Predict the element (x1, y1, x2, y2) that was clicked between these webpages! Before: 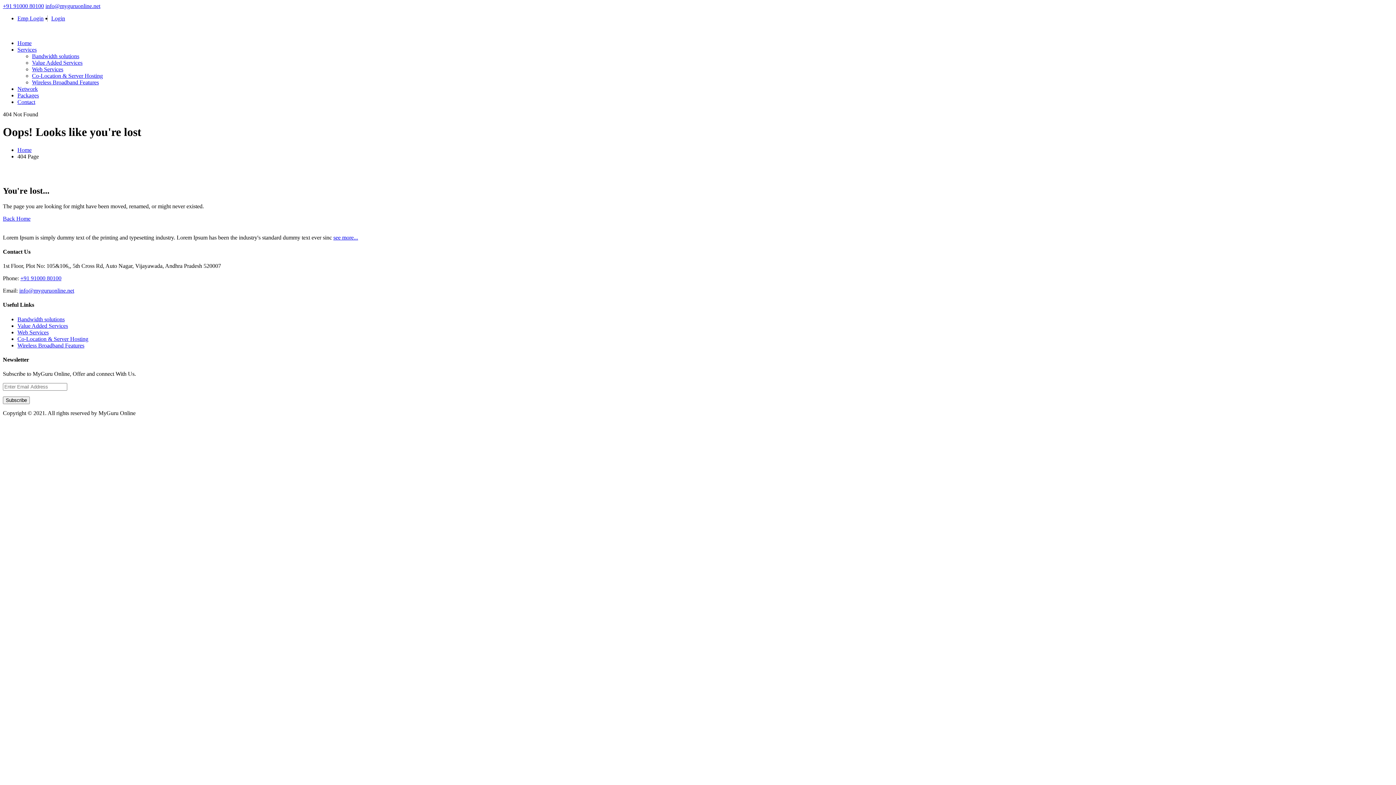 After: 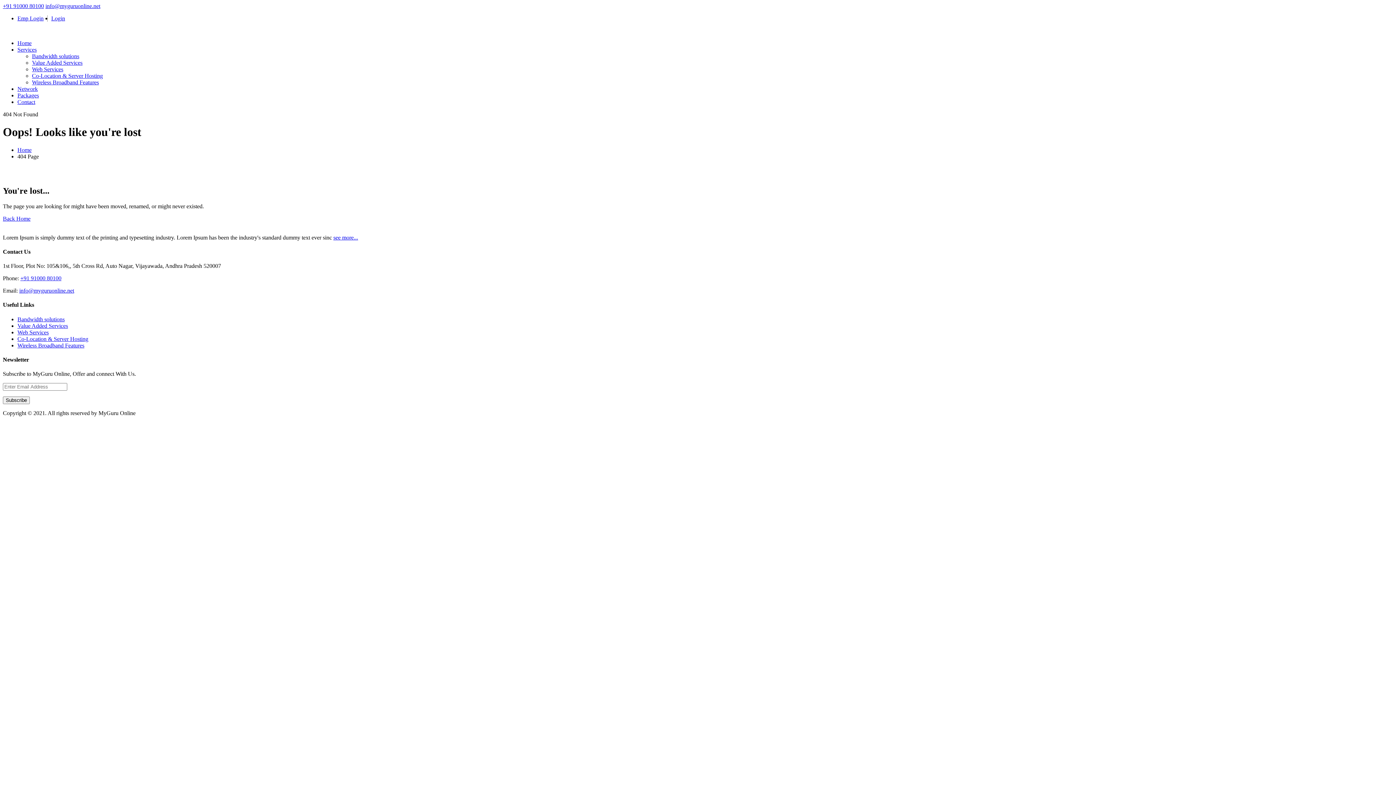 Action: bbox: (20, 275, 61, 281) label: +91 91000 80100